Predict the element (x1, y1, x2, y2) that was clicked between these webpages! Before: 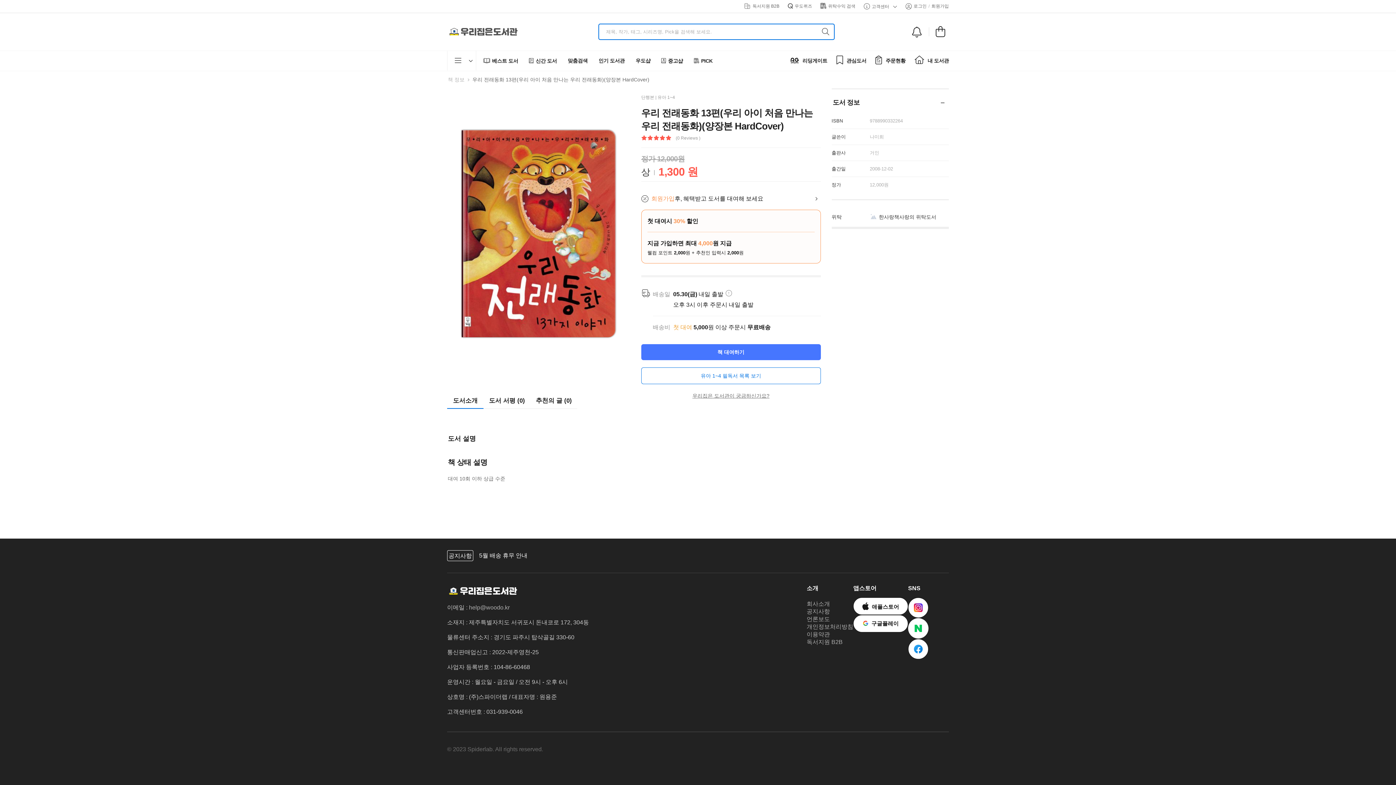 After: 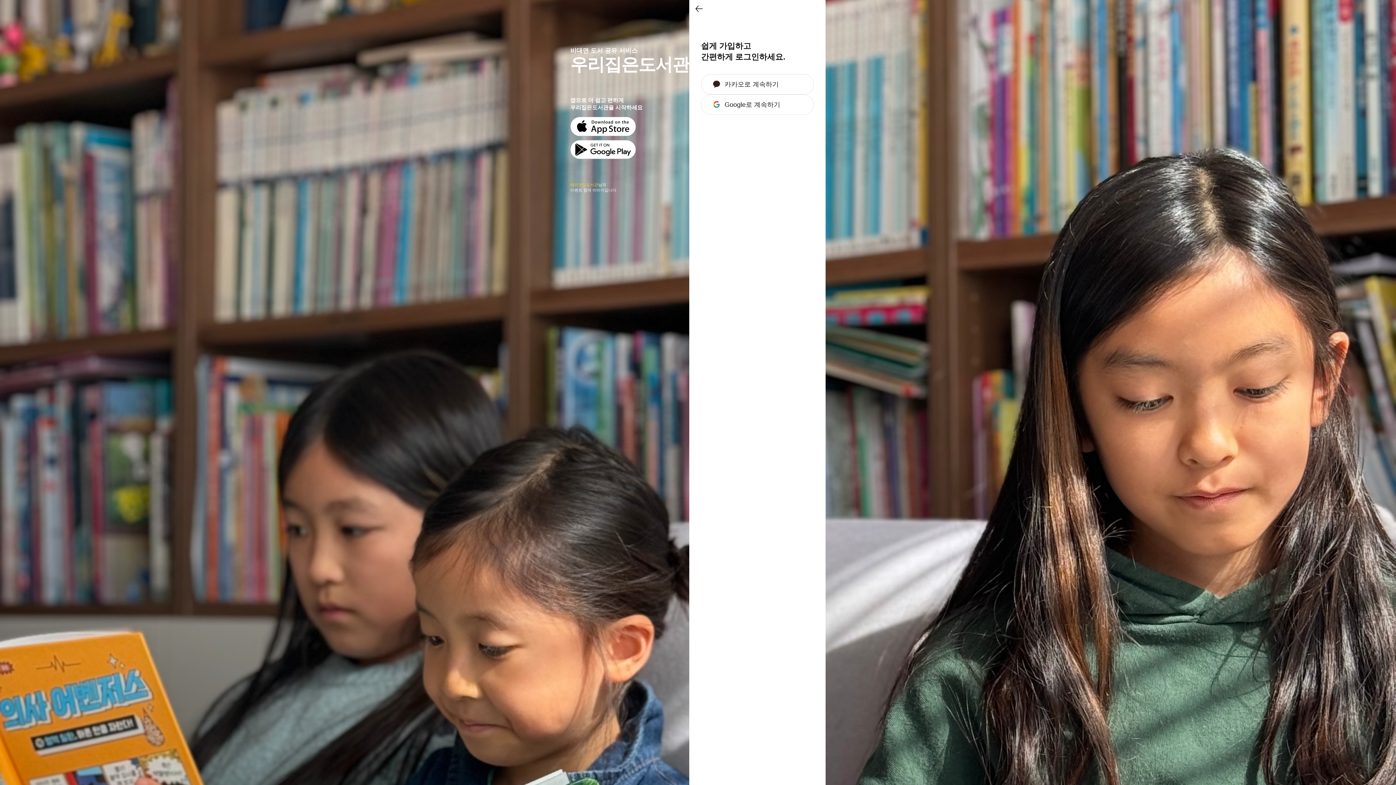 Action: label: 책 대여하기 bbox: (641, 344, 820, 360)